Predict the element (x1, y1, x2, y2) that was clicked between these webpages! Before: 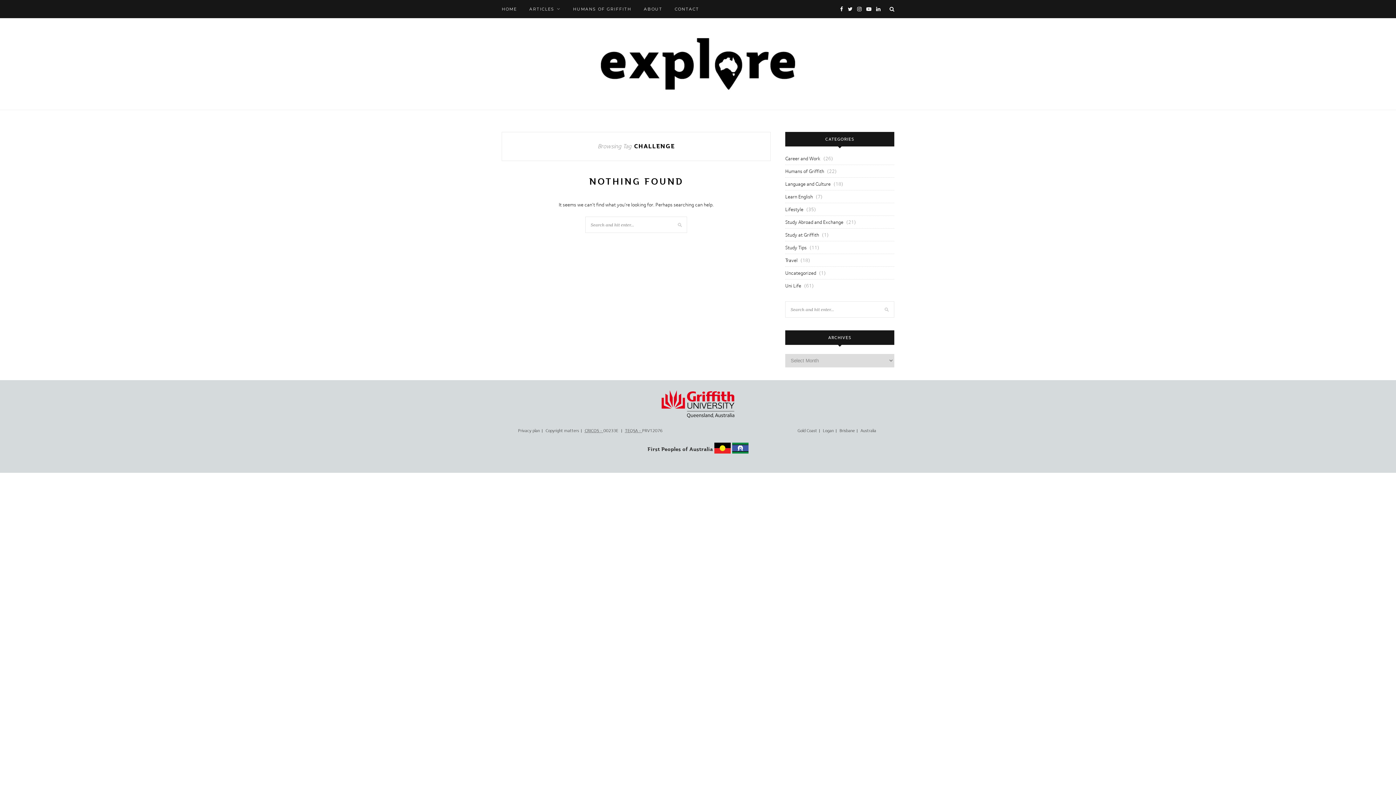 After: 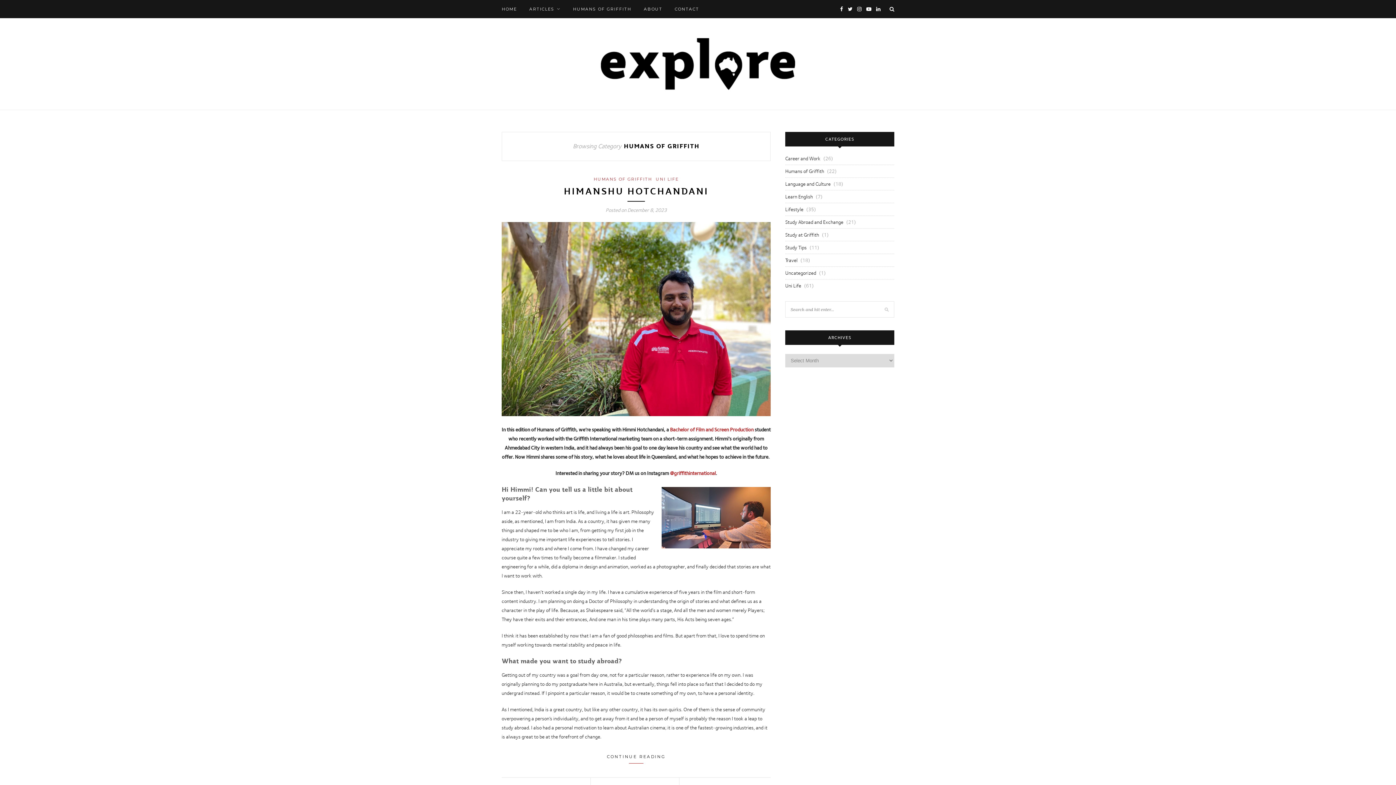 Action: label: Humans of Griffith bbox: (785, 168, 824, 174)